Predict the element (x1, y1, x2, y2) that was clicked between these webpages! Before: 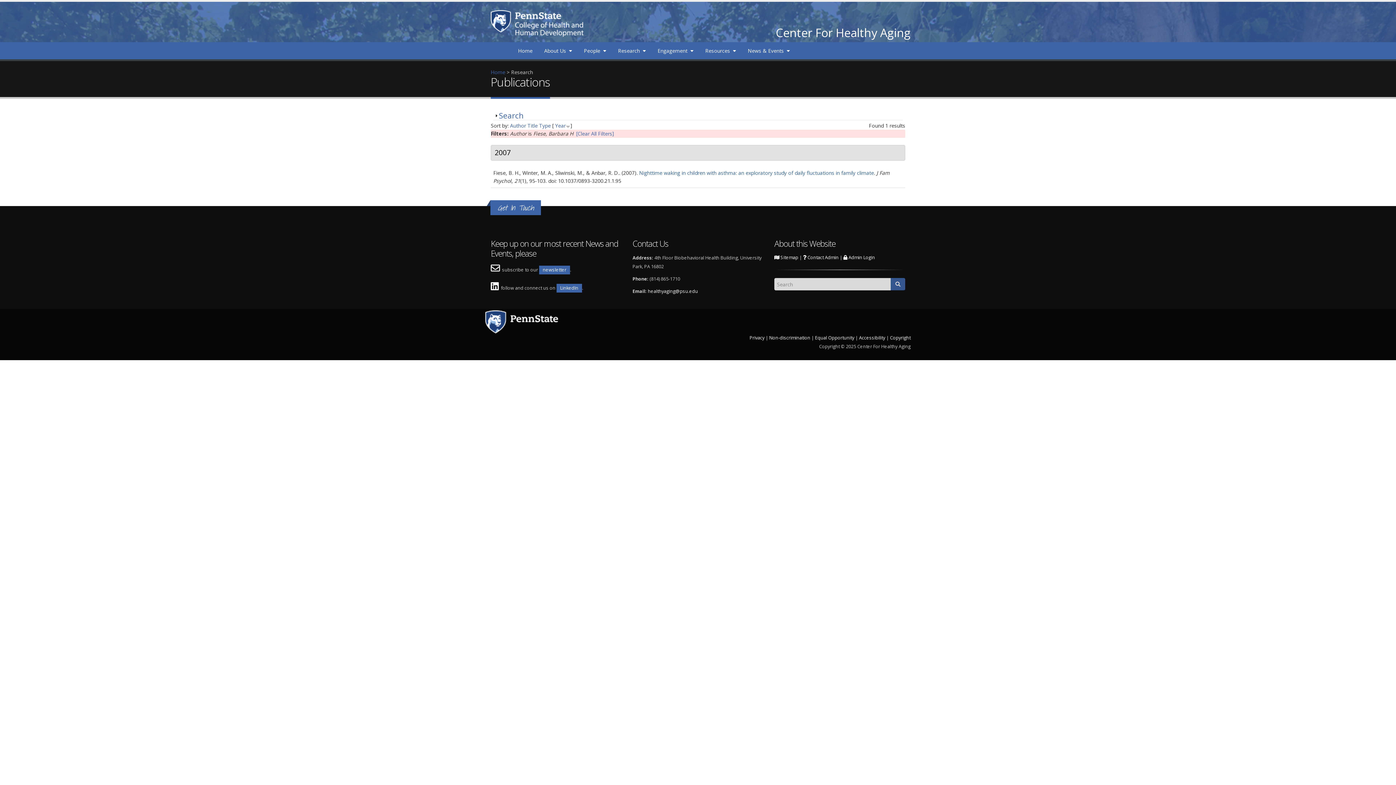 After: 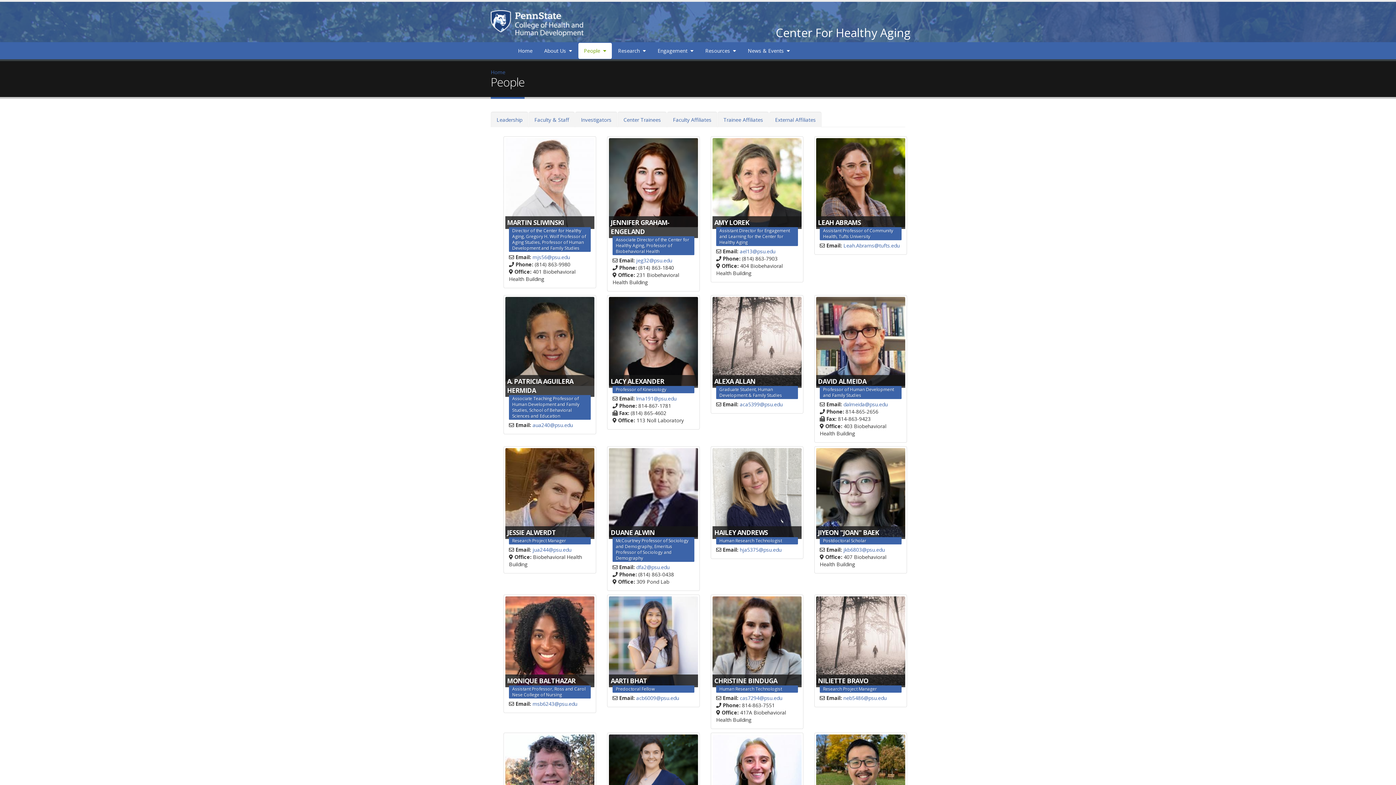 Action: label: People bbox: (578, 42, 612, 58)